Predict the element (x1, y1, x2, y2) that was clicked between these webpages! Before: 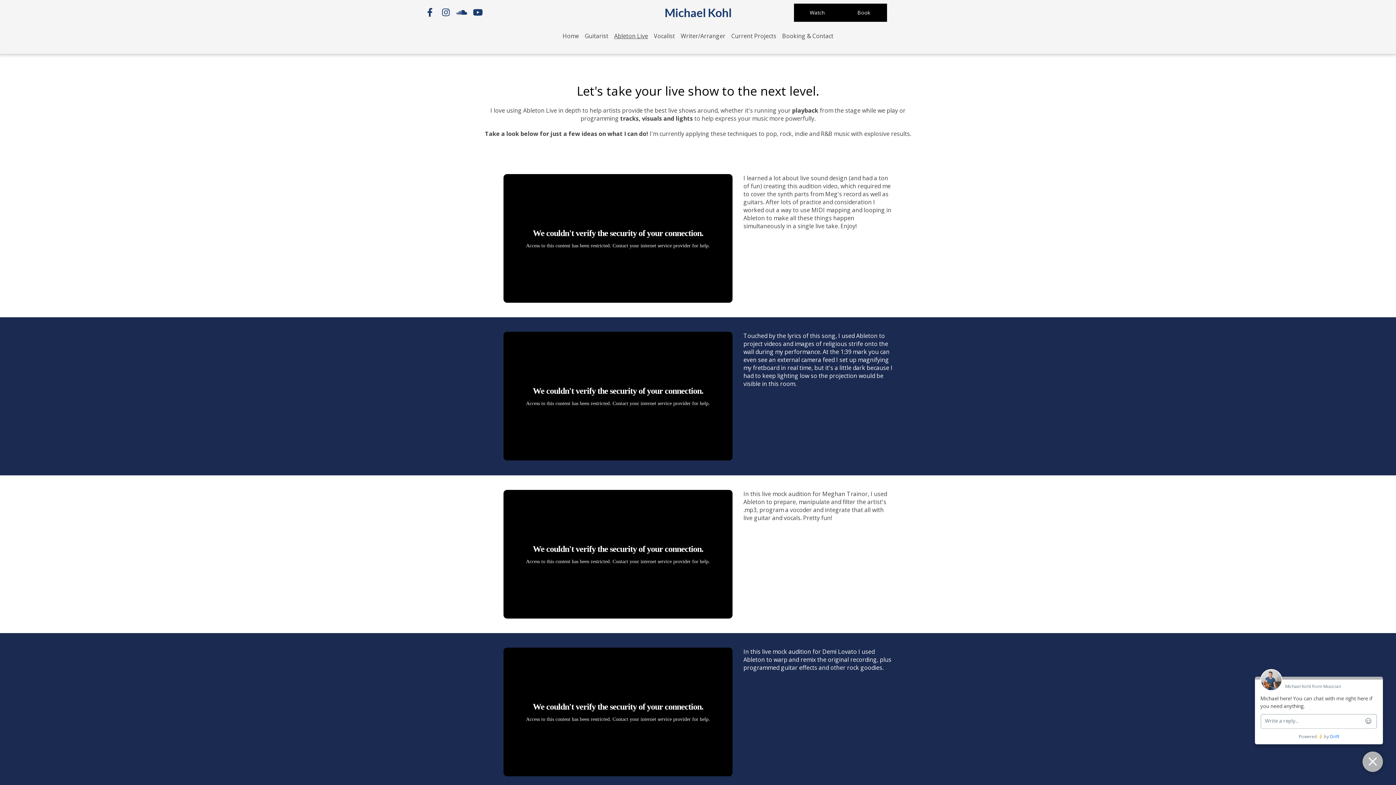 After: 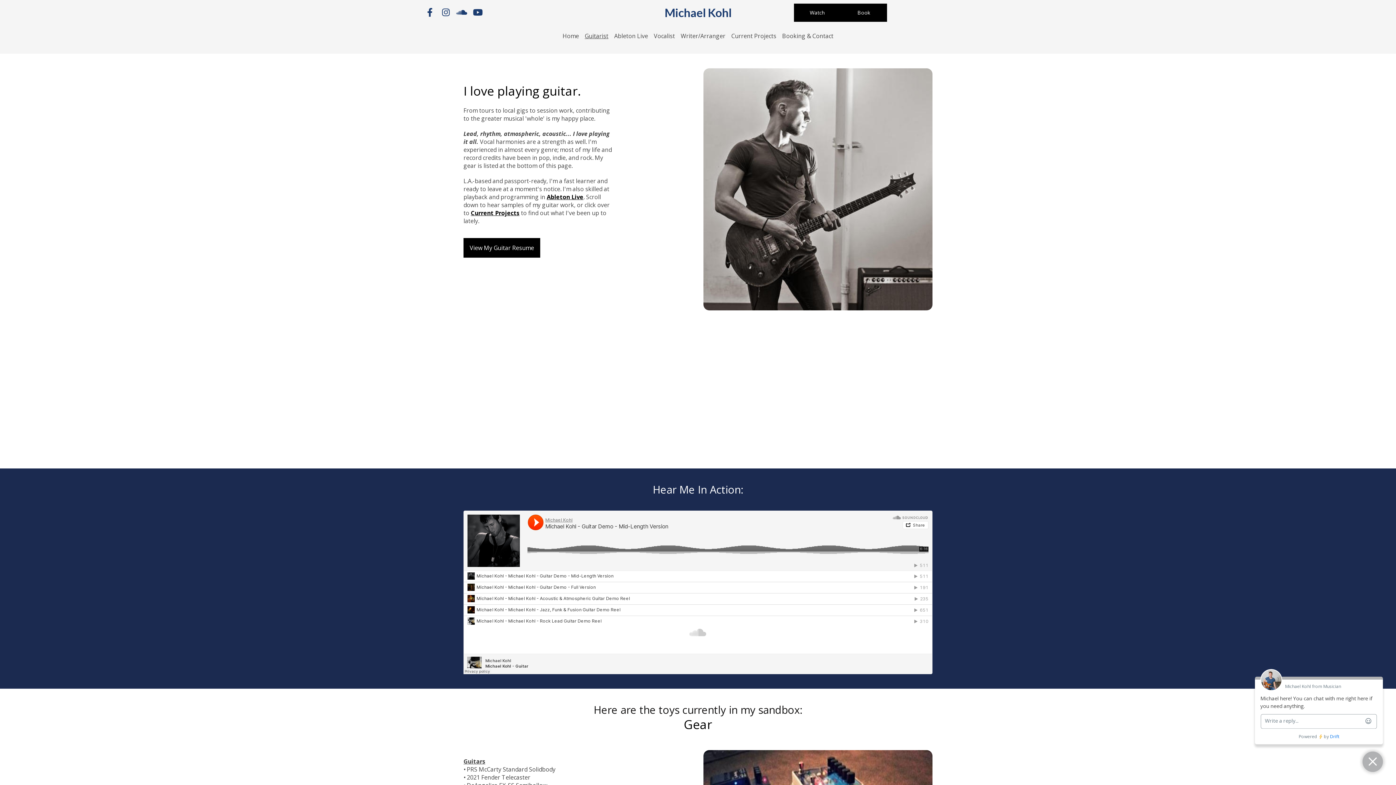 Action: label: Guitarist Page  bbox: (582, 26, 611, 45)